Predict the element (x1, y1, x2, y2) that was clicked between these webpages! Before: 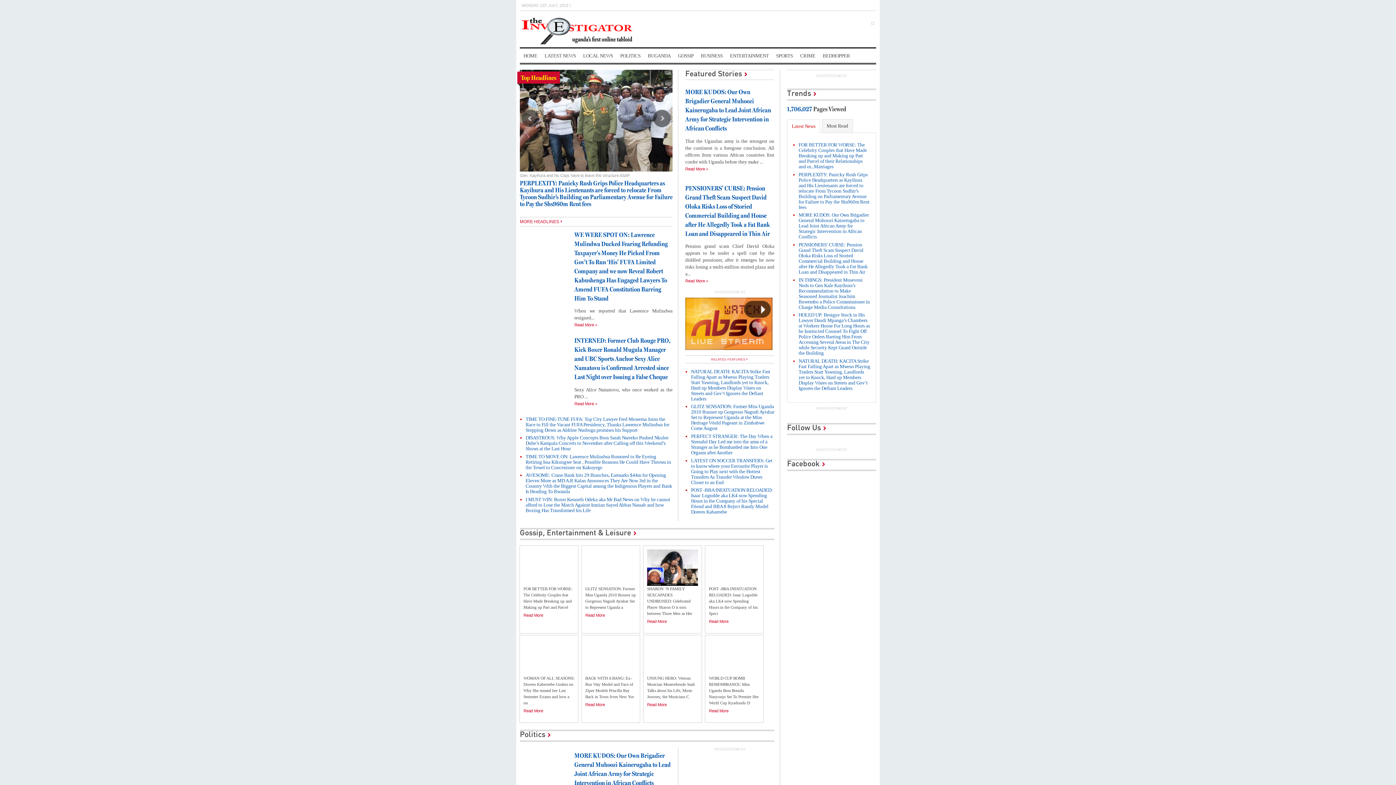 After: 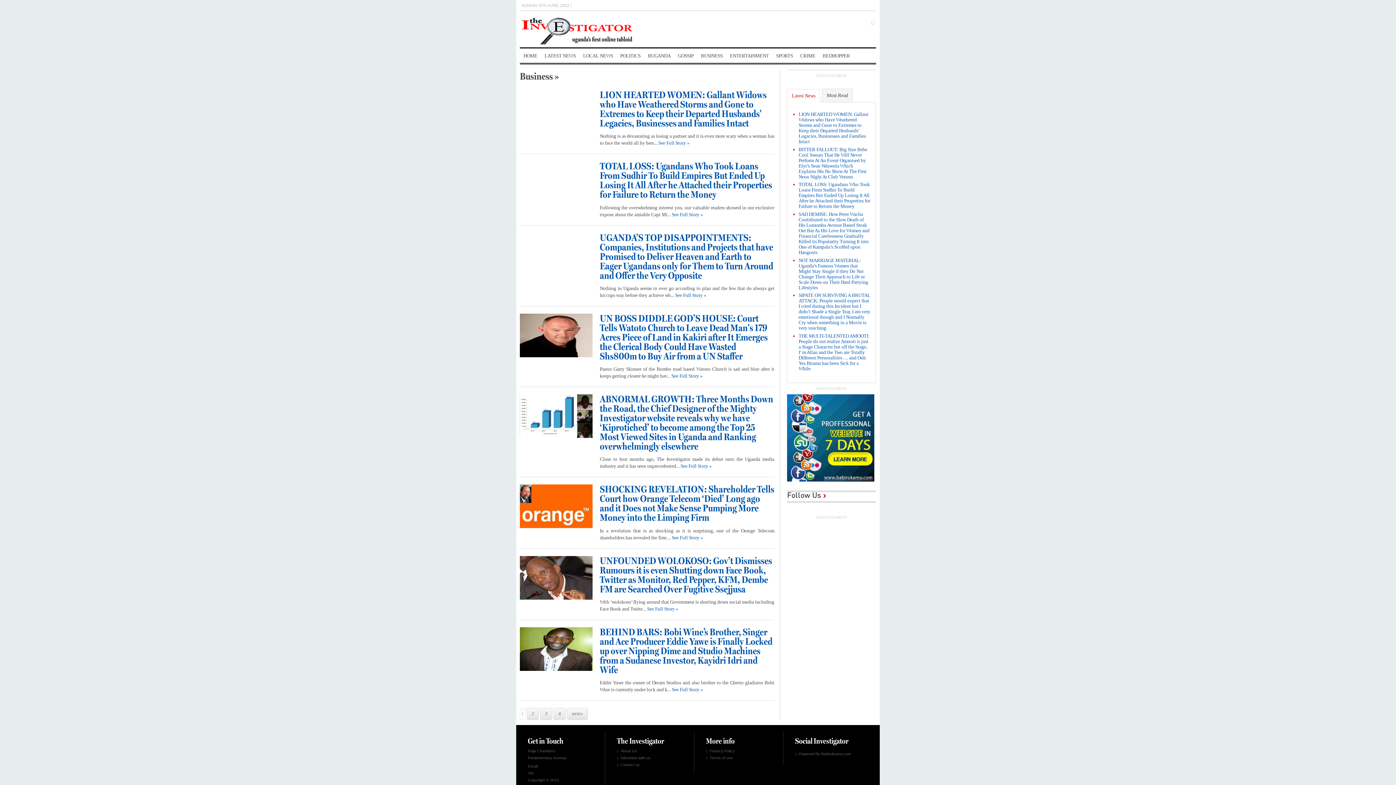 Action: label: BUSINESS bbox: (697, 48, 726, 62)